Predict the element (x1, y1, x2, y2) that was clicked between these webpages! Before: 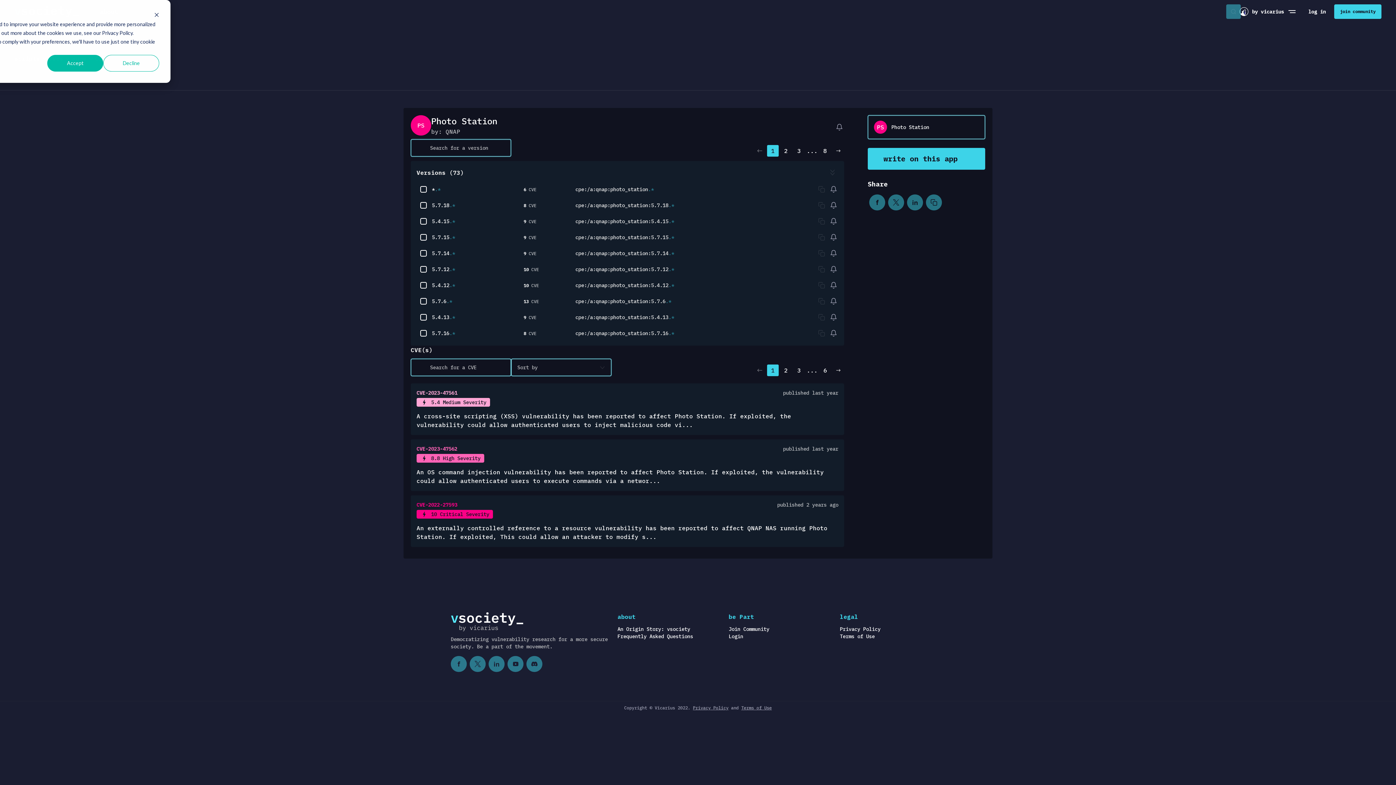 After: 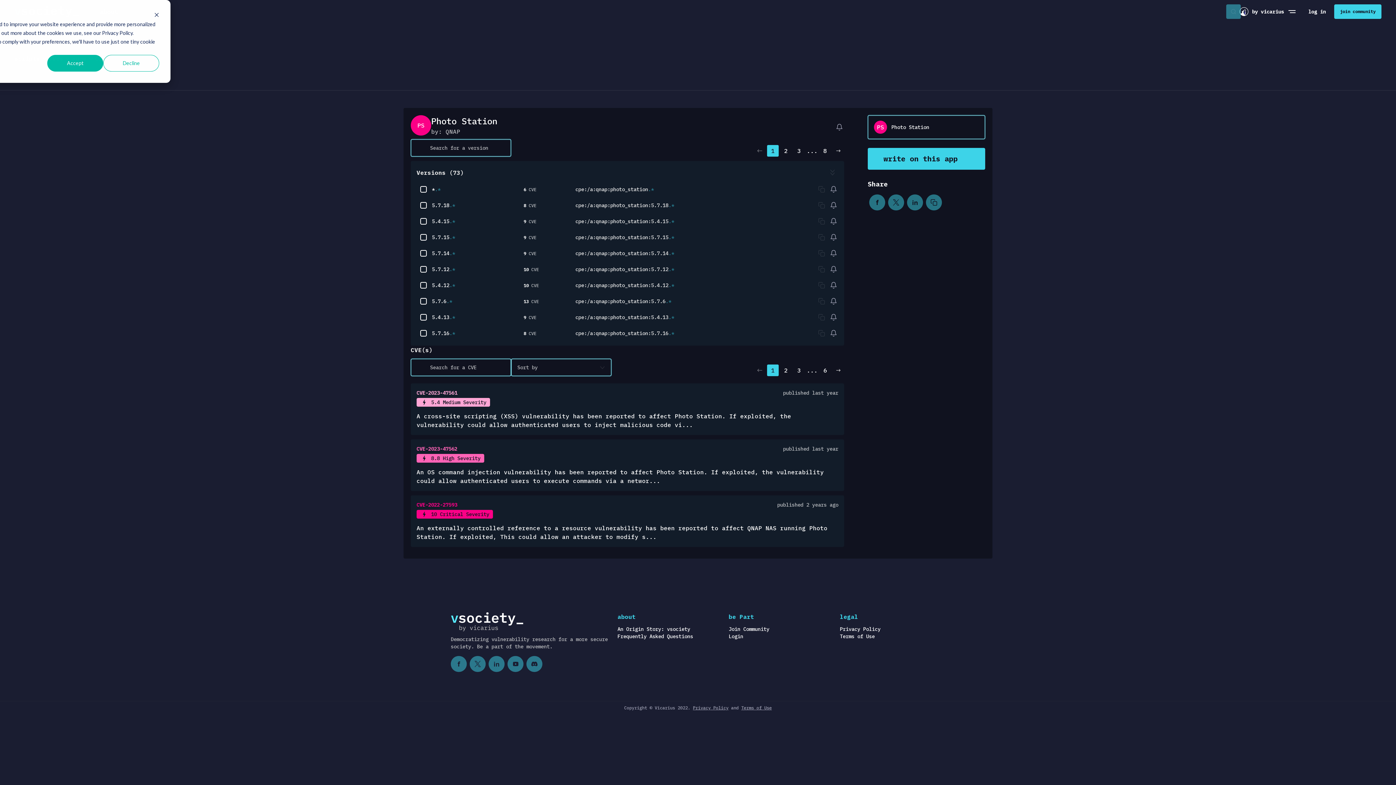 Action: label: 1 bbox: (767, 145, 778, 156)